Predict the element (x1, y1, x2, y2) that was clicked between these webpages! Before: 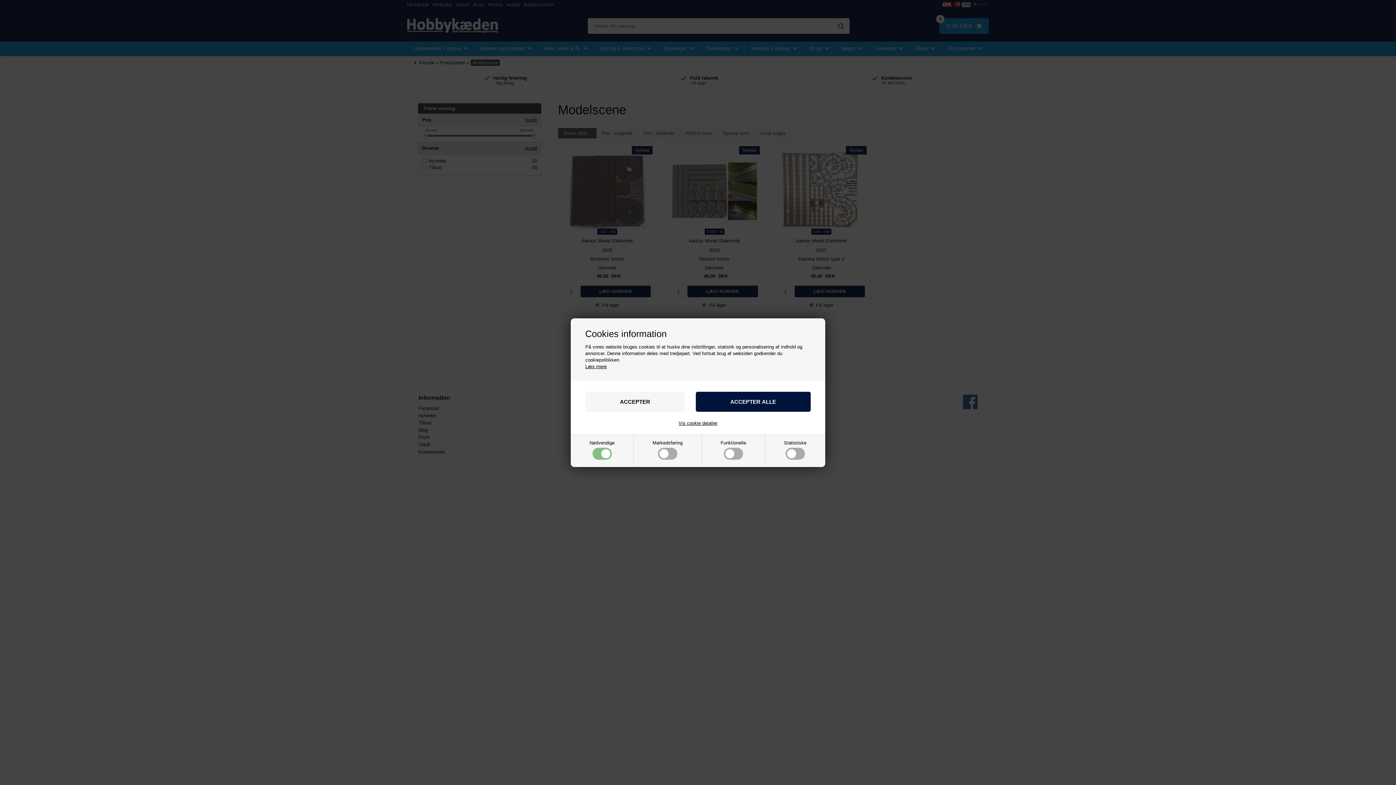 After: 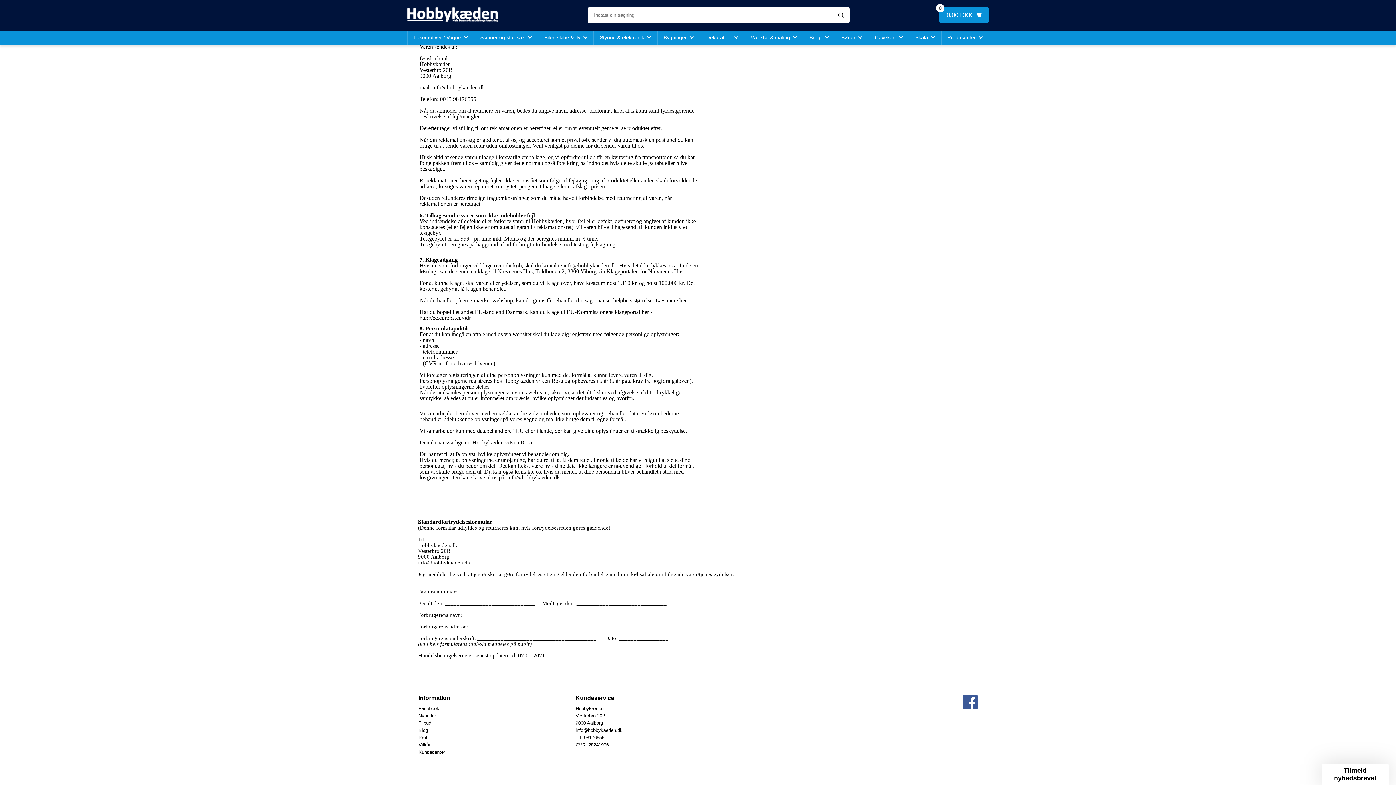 Action: bbox: (585, 363, 606, 369) label: Læs mere